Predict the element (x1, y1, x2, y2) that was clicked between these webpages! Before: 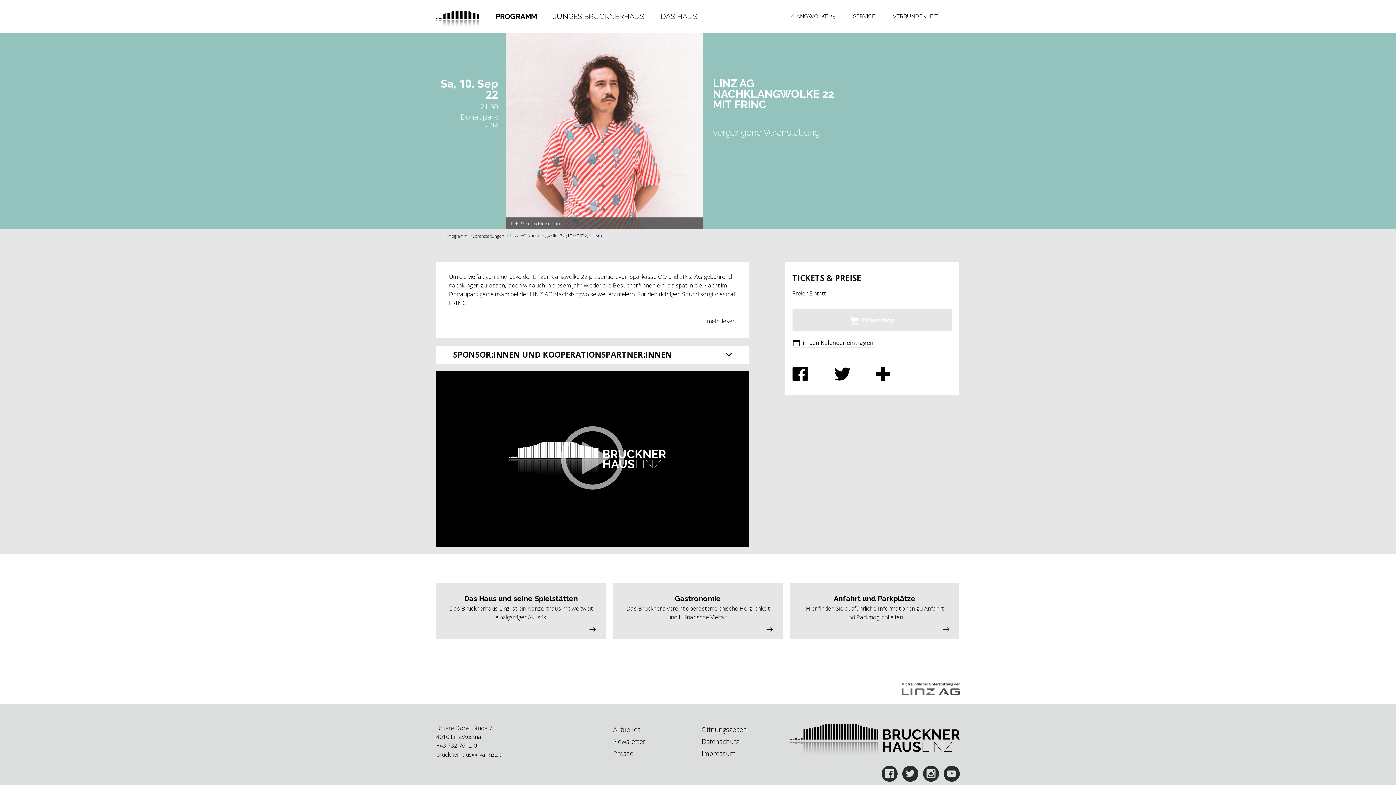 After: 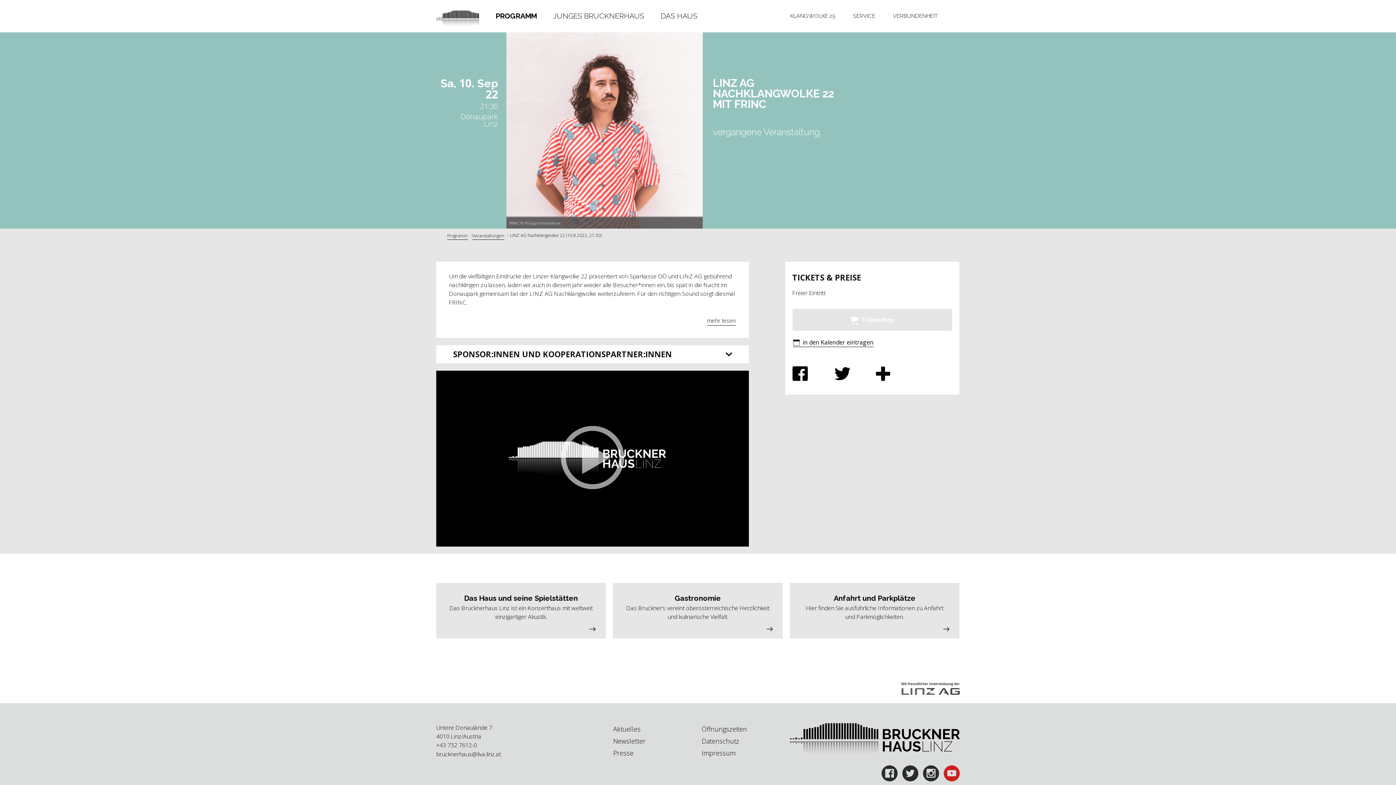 Action: bbox: (943, 766, 959, 786)